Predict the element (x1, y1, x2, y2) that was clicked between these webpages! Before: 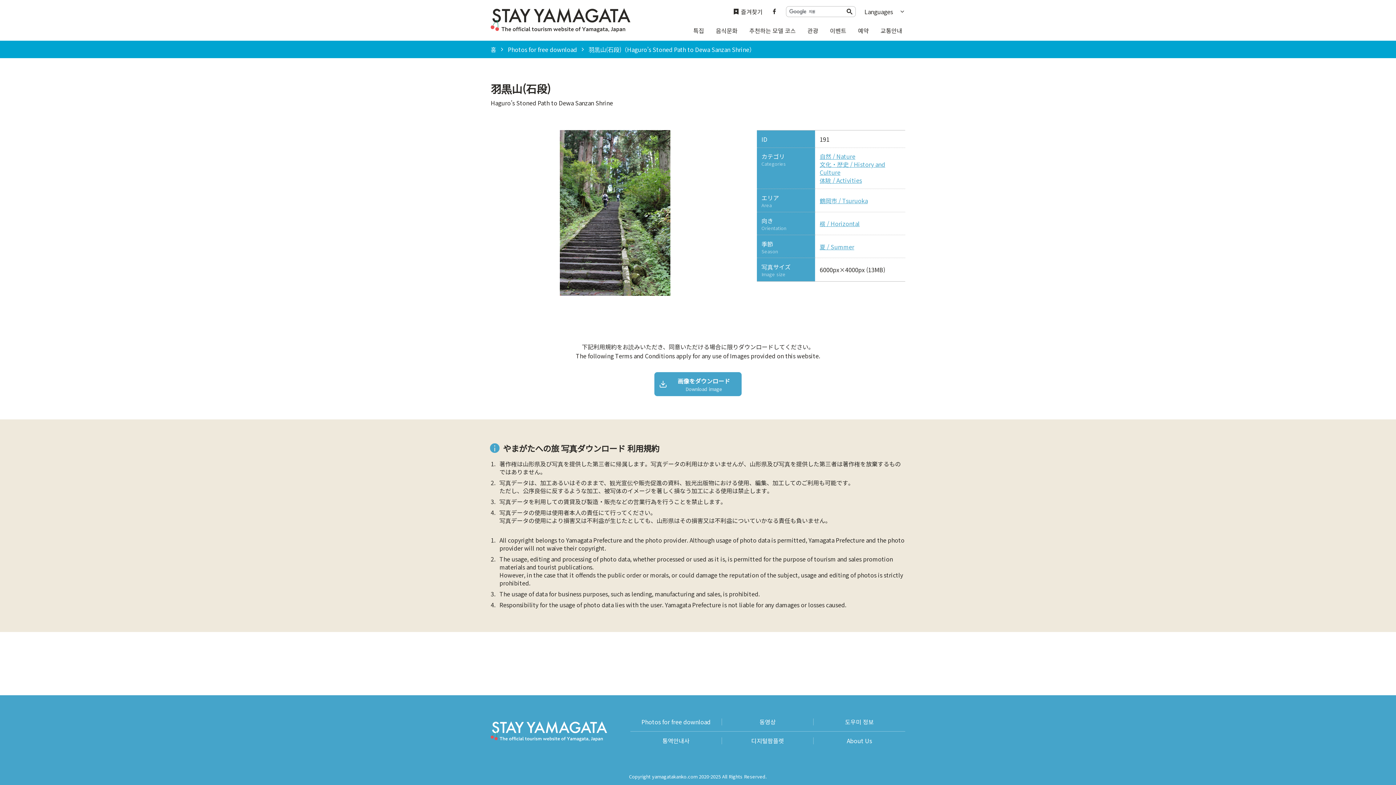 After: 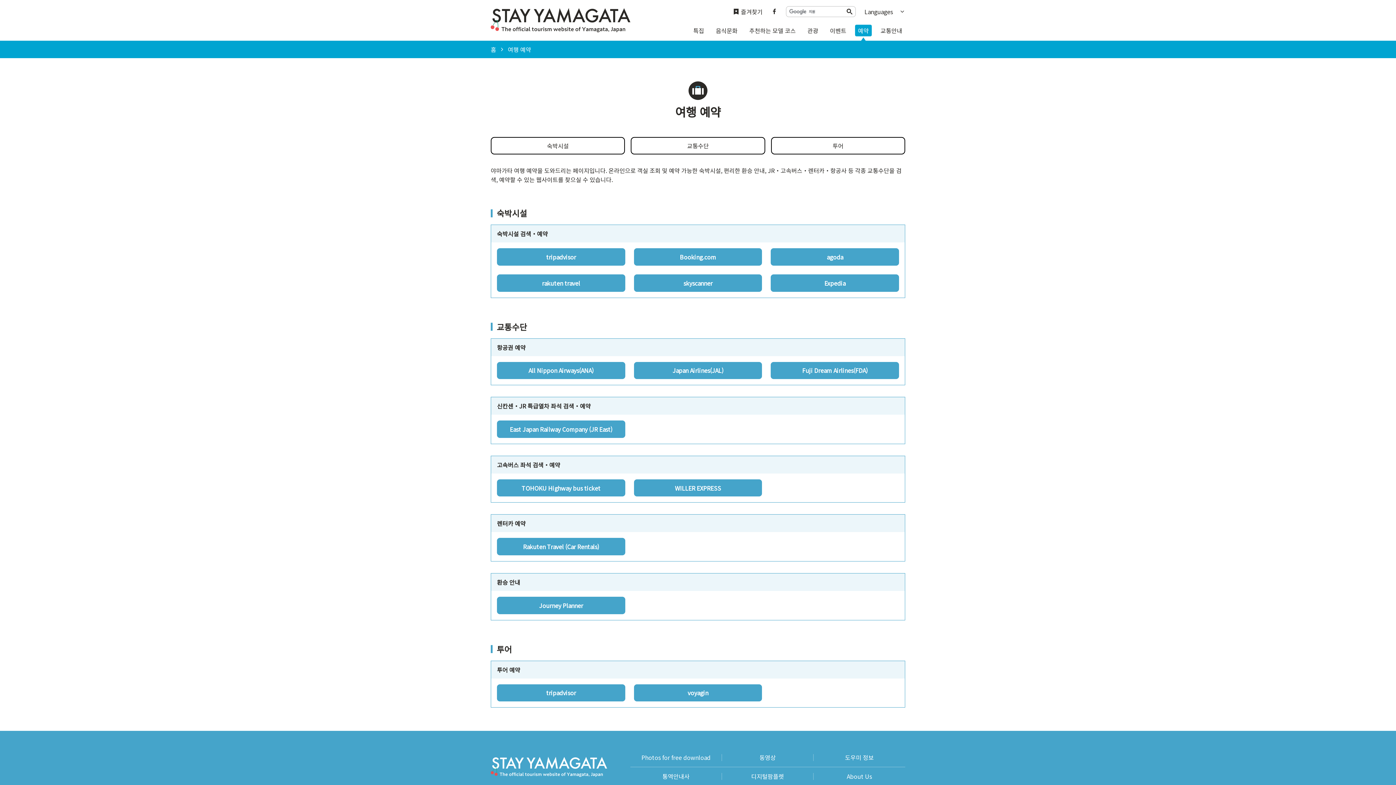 Action: label: 예약 bbox: (855, 24, 872, 36)